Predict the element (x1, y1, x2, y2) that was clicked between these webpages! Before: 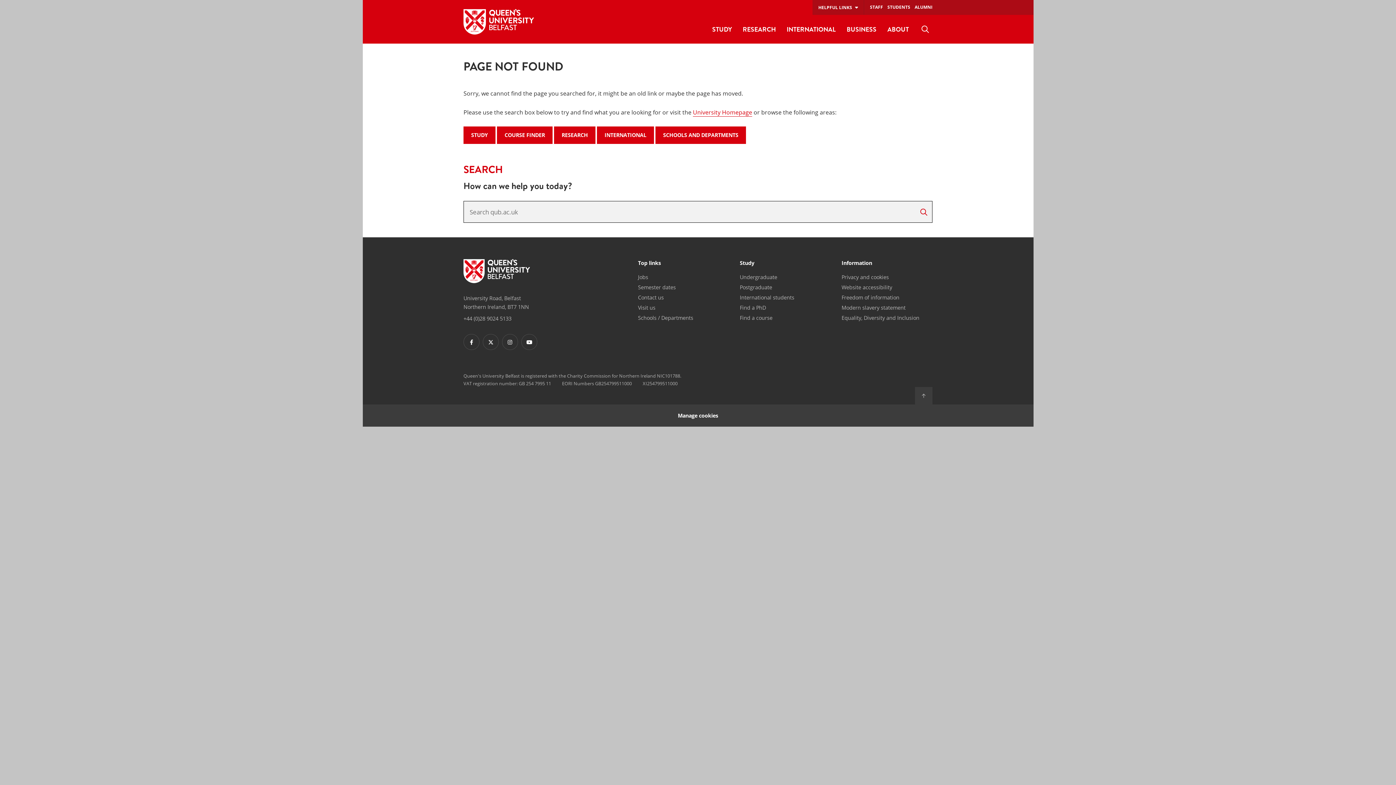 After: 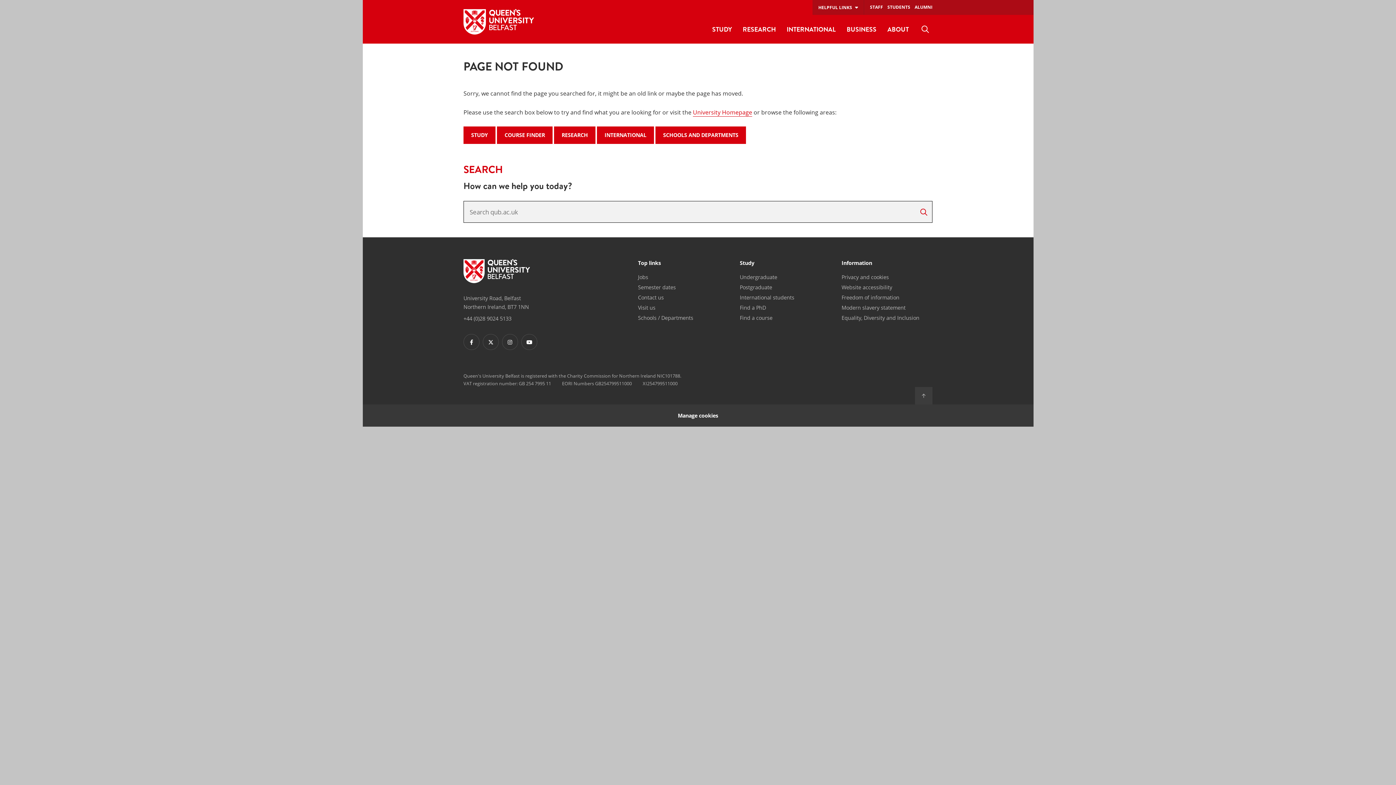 Action: label: Manage cookies bbox: (362, 404, 1033, 426)